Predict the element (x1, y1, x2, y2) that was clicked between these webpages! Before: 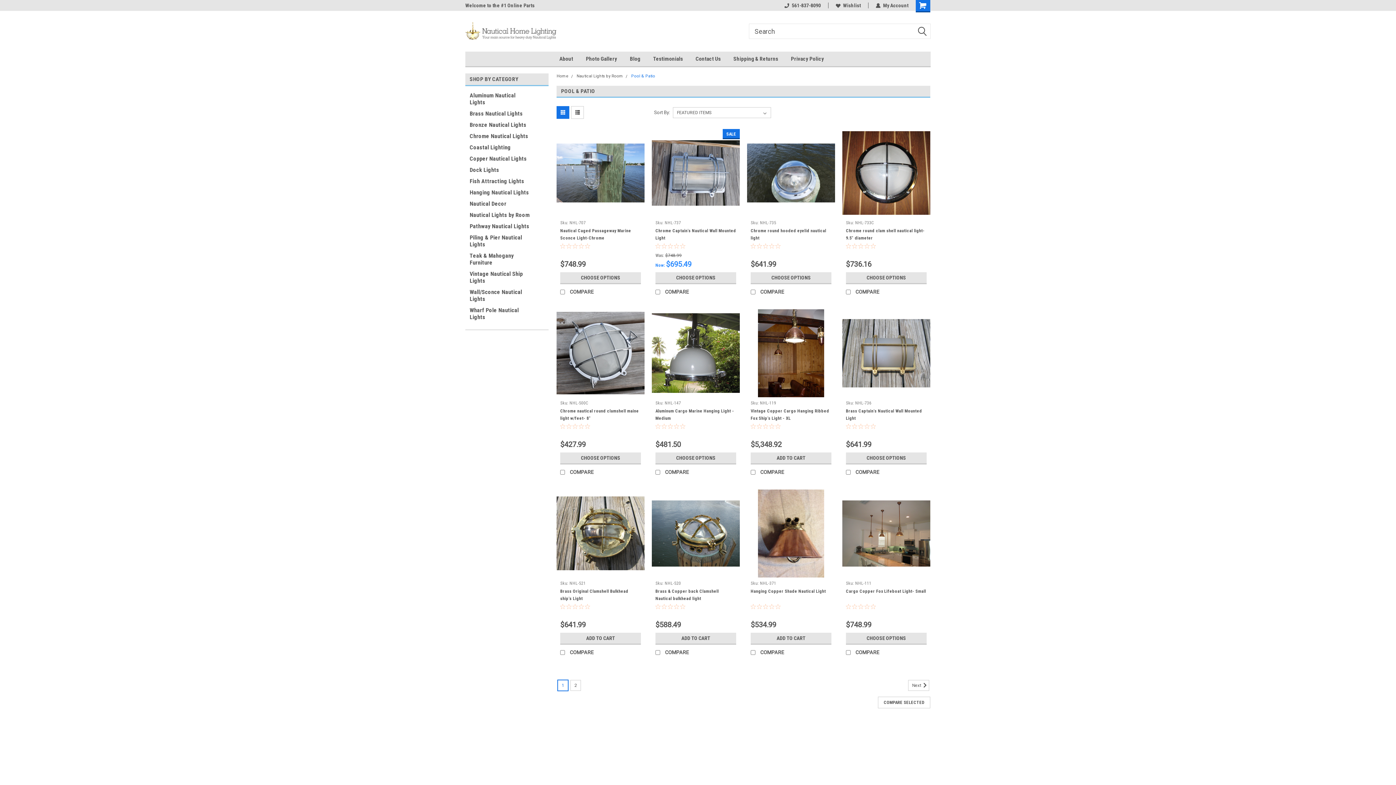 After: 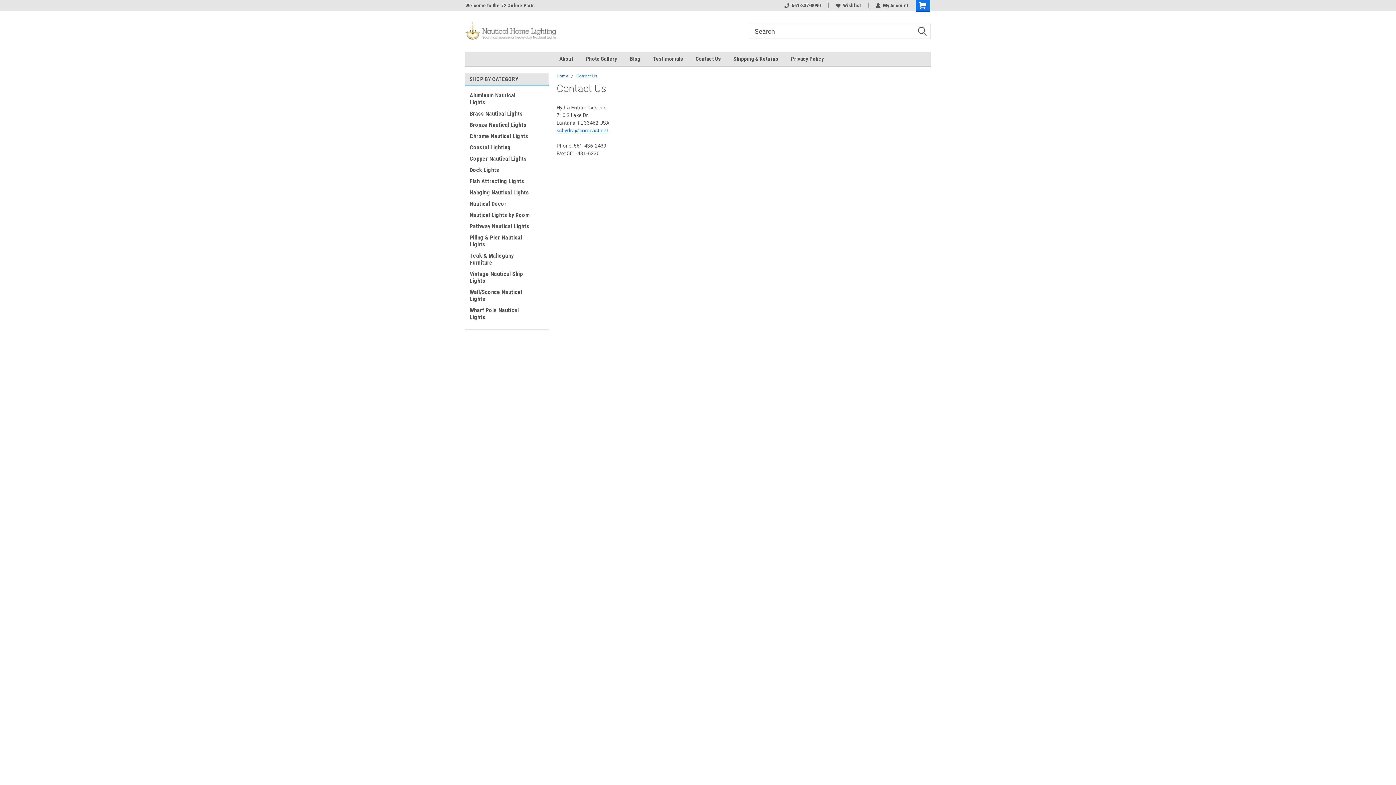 Action: bbox: (695, 51, 733, 66) label: Contact Us